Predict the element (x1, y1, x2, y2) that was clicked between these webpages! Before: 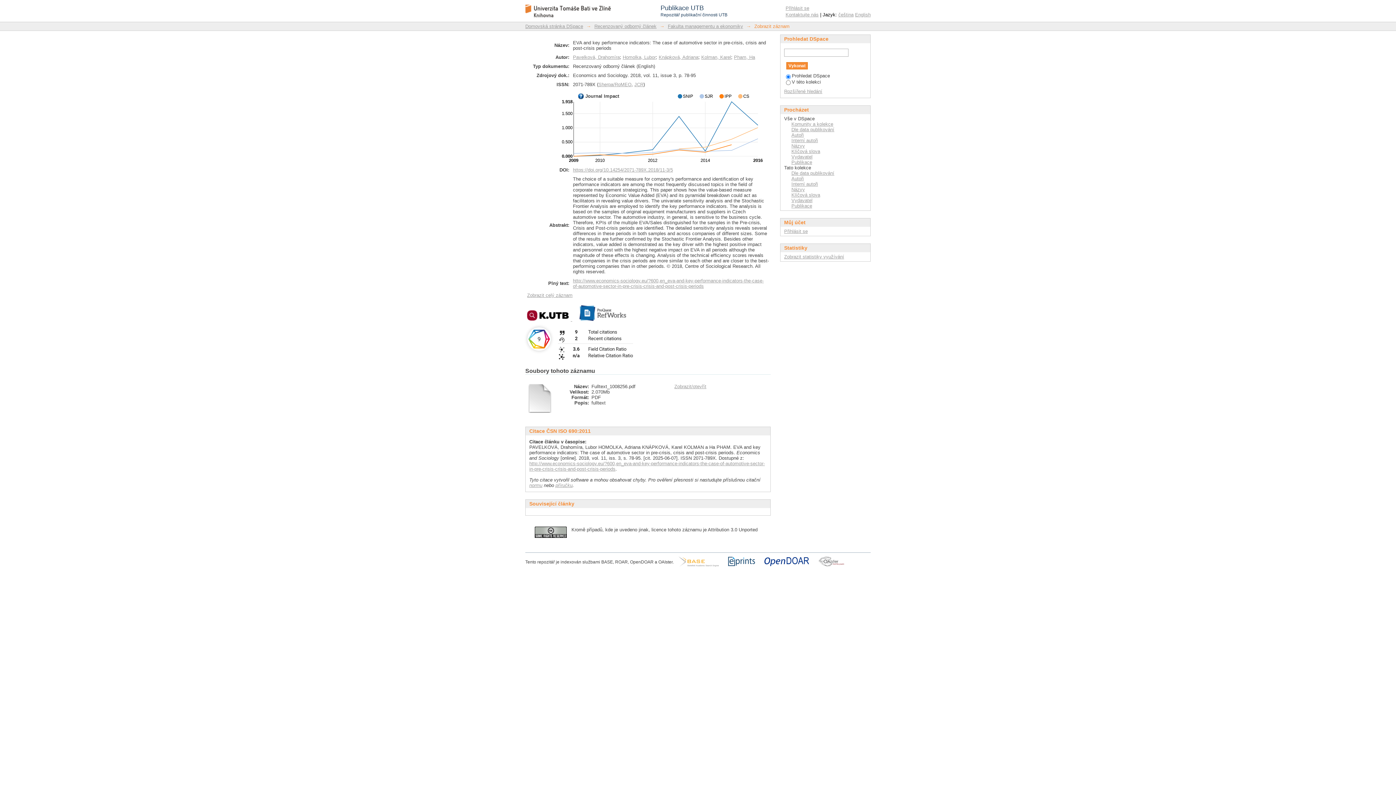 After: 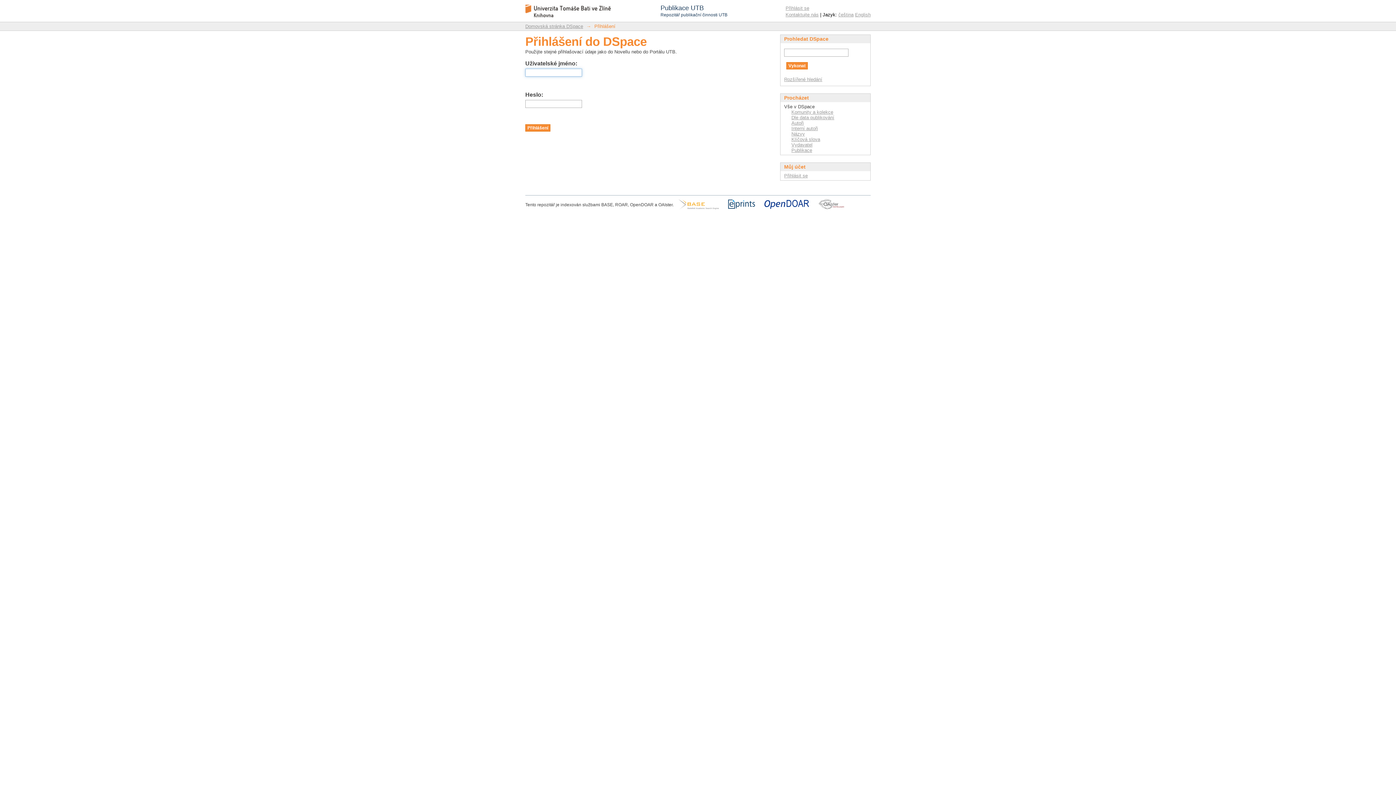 Action: bbox: (785, 5, 809, 10) label: Přihlásit se